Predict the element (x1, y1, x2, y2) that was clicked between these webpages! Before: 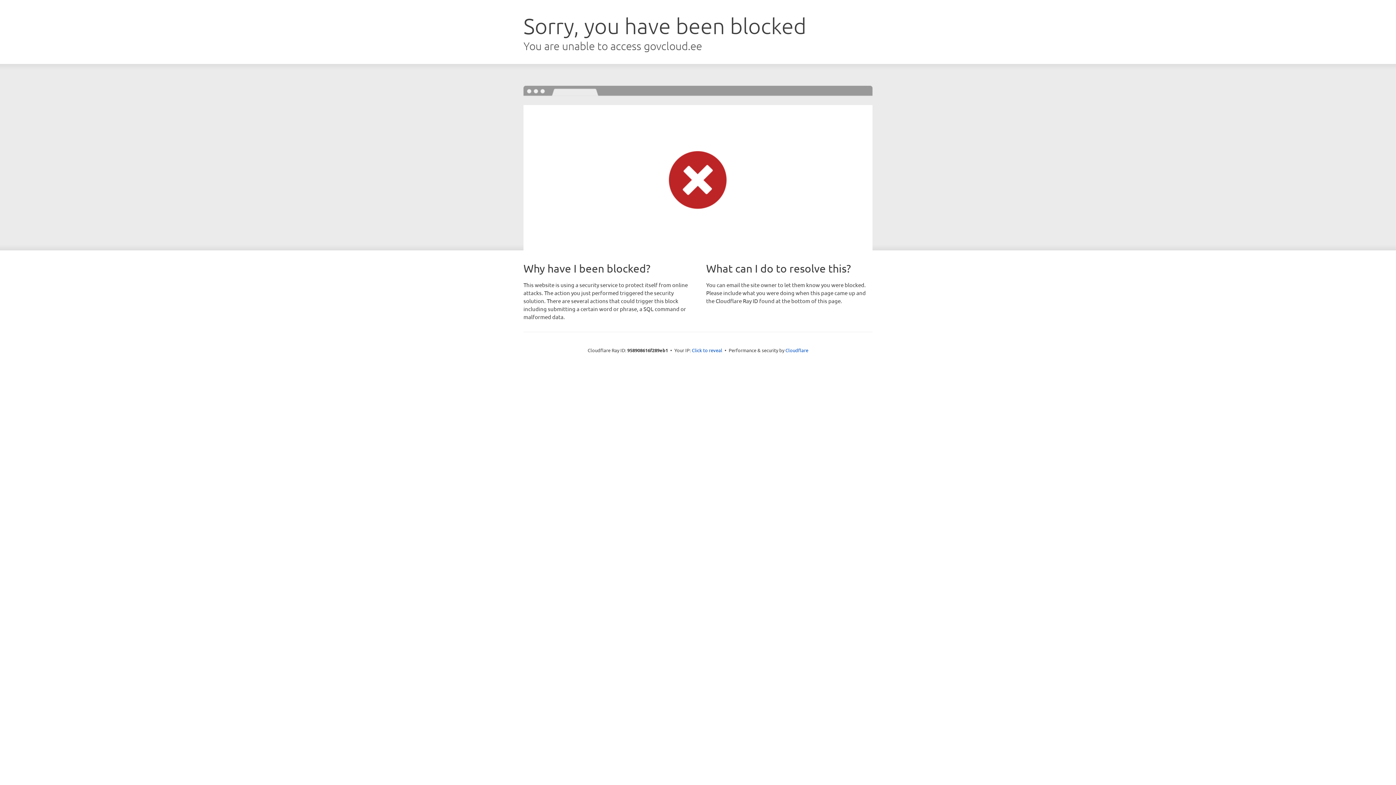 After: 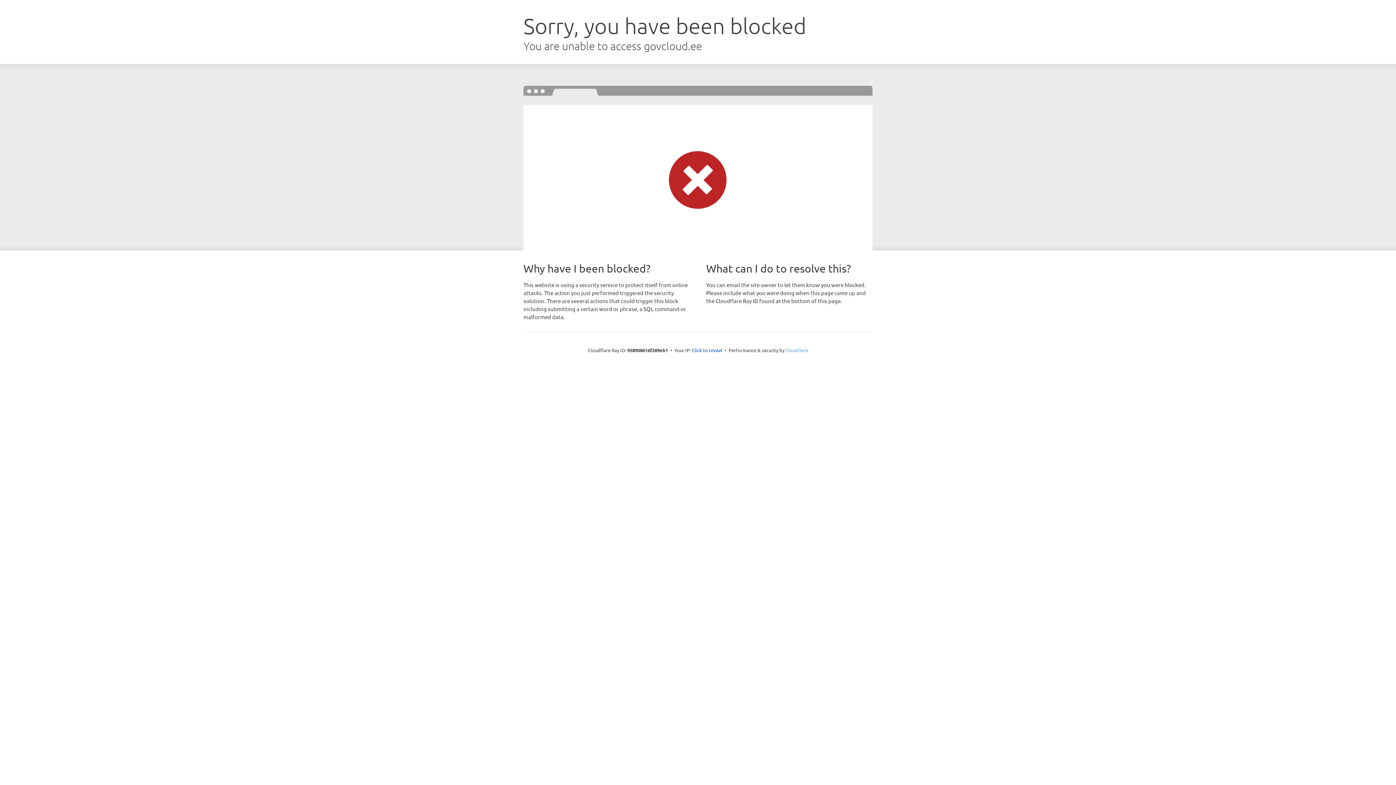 Action: bbox: (785, 347, 808, 353) label: Cloudflare